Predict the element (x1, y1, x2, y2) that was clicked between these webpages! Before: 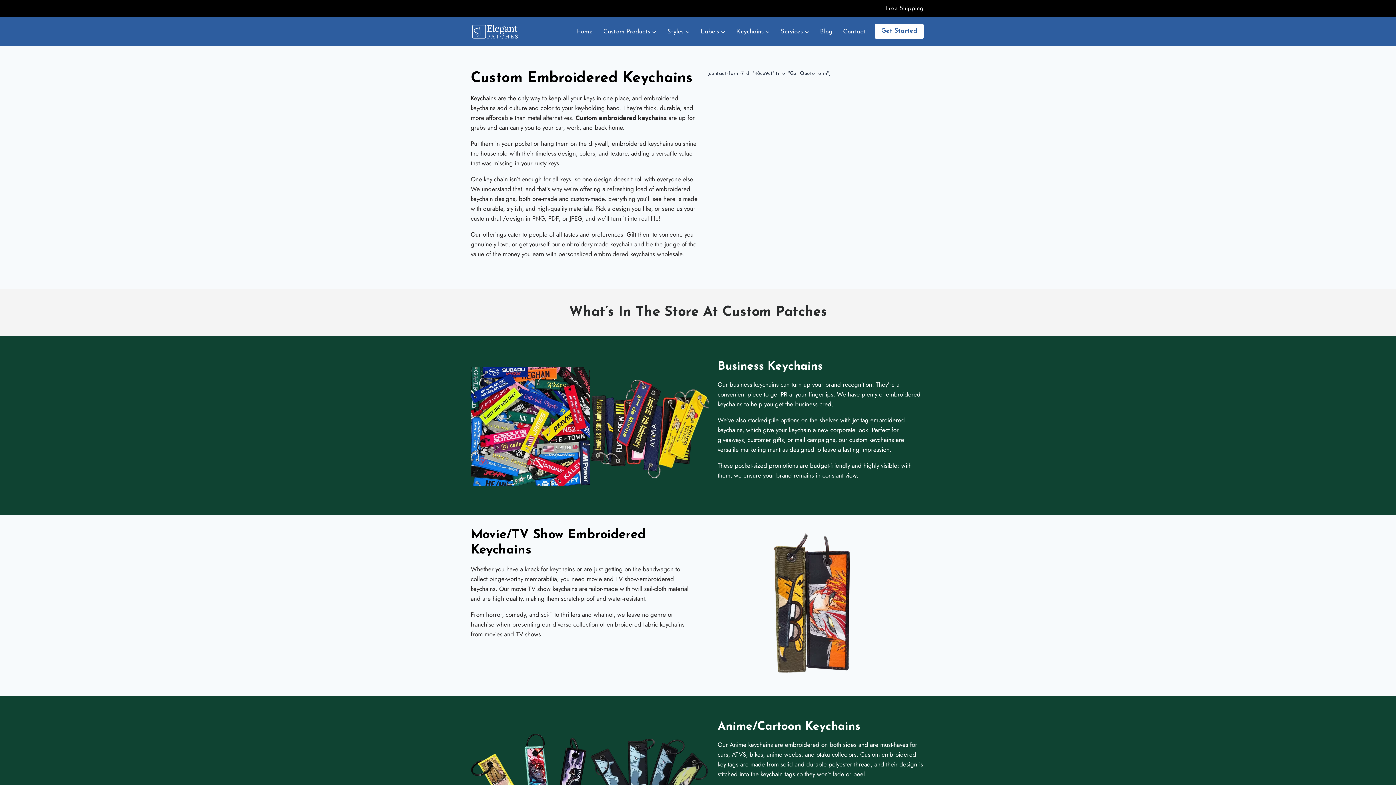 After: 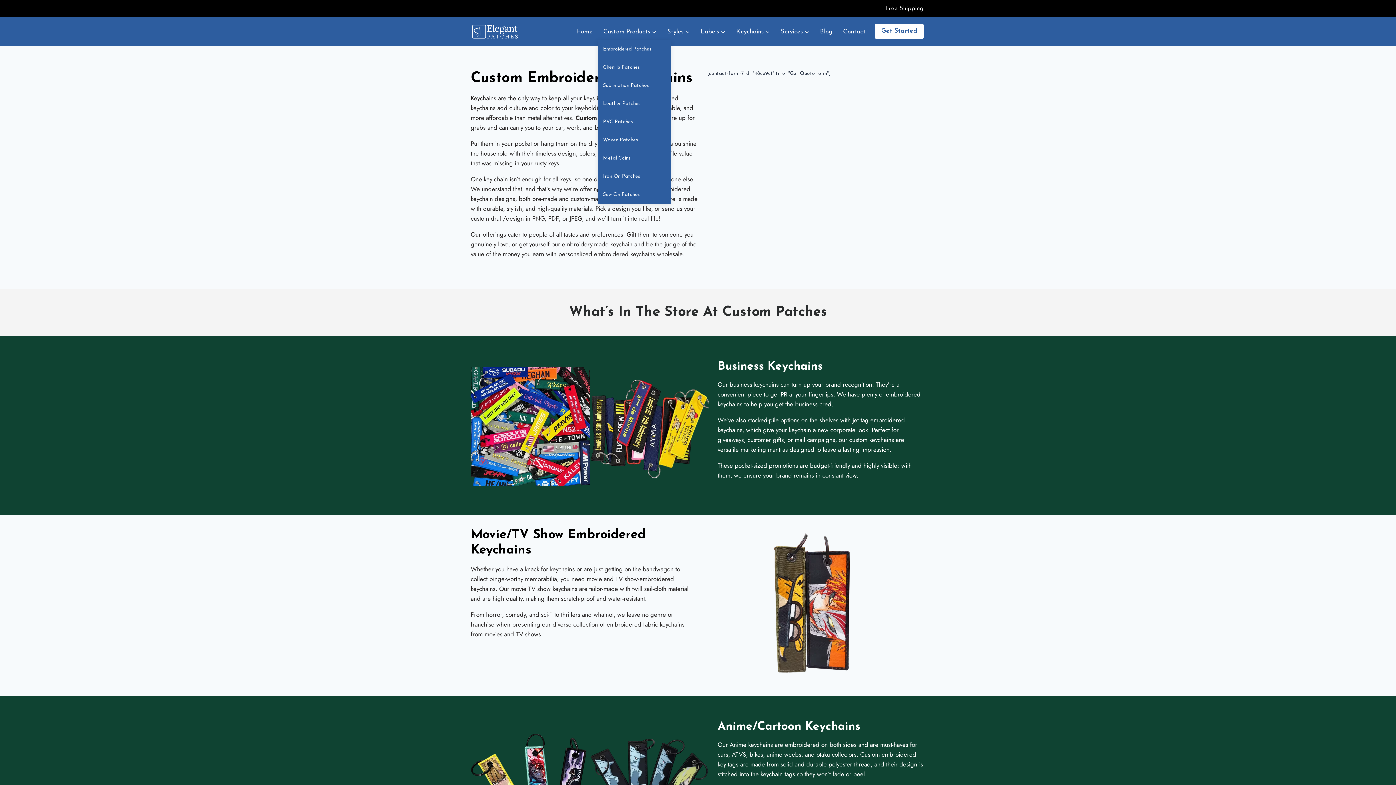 Action: bbox: (598, 23, 662, 40) label: Custom Products